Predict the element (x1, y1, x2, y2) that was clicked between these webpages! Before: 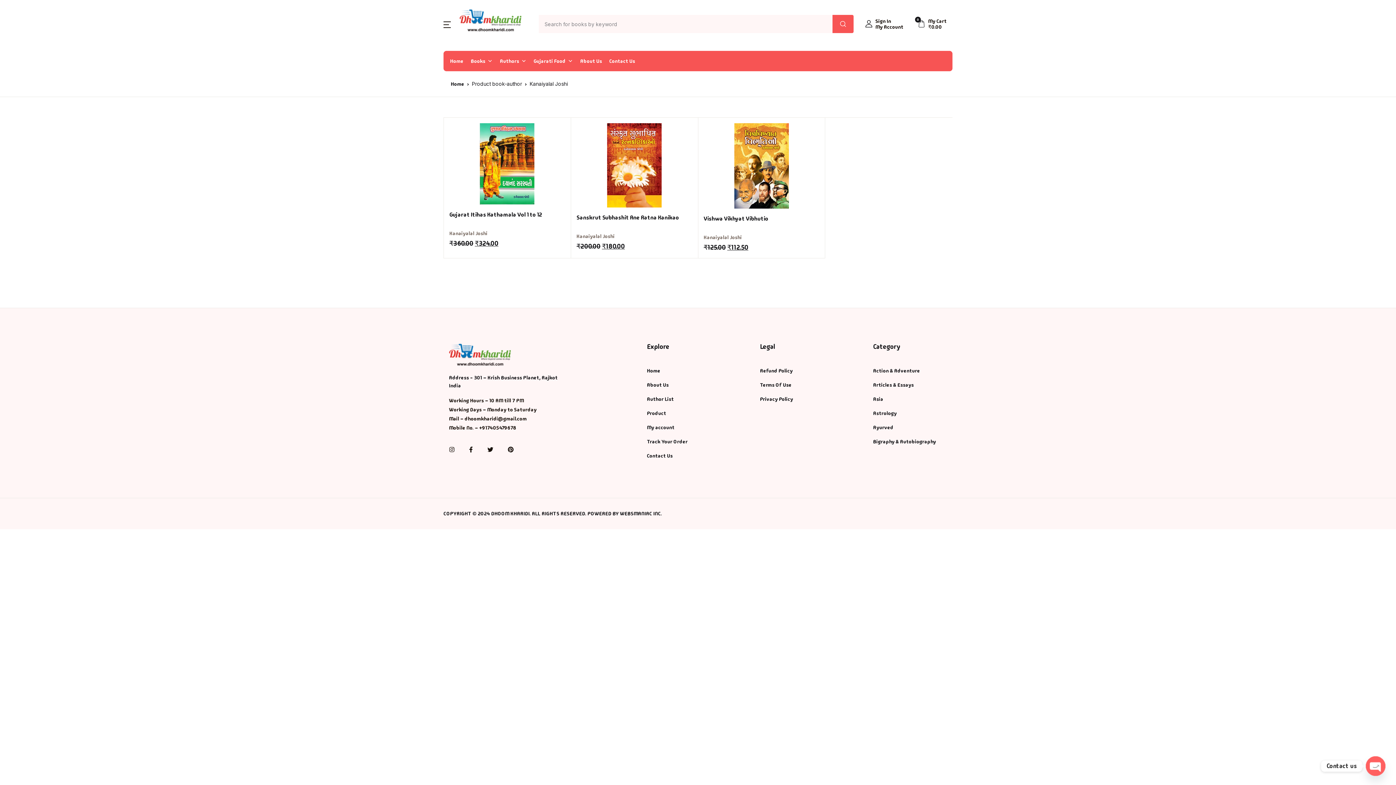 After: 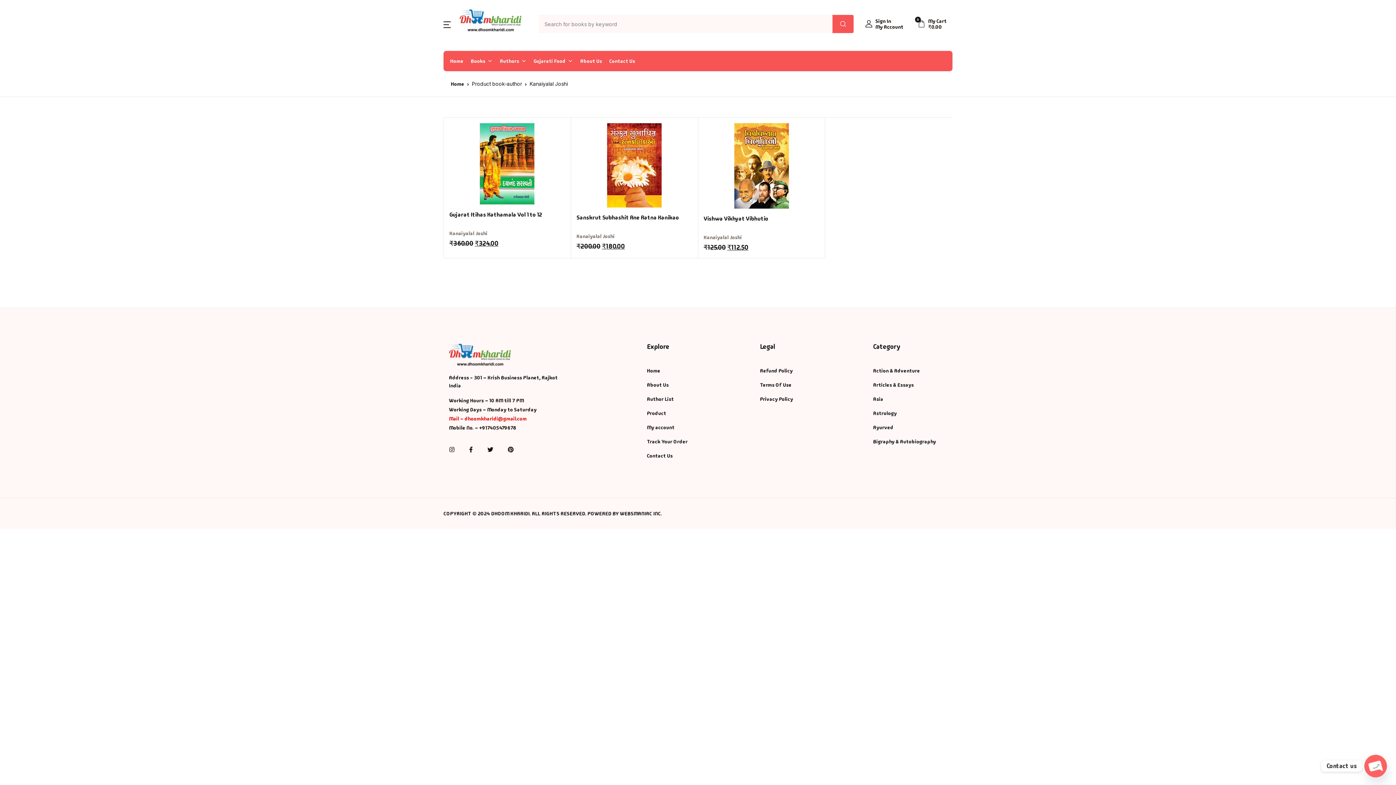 Action: bbox: (449, 415, 607, 422) label: Mail – dhoomkharidi@gmail.com